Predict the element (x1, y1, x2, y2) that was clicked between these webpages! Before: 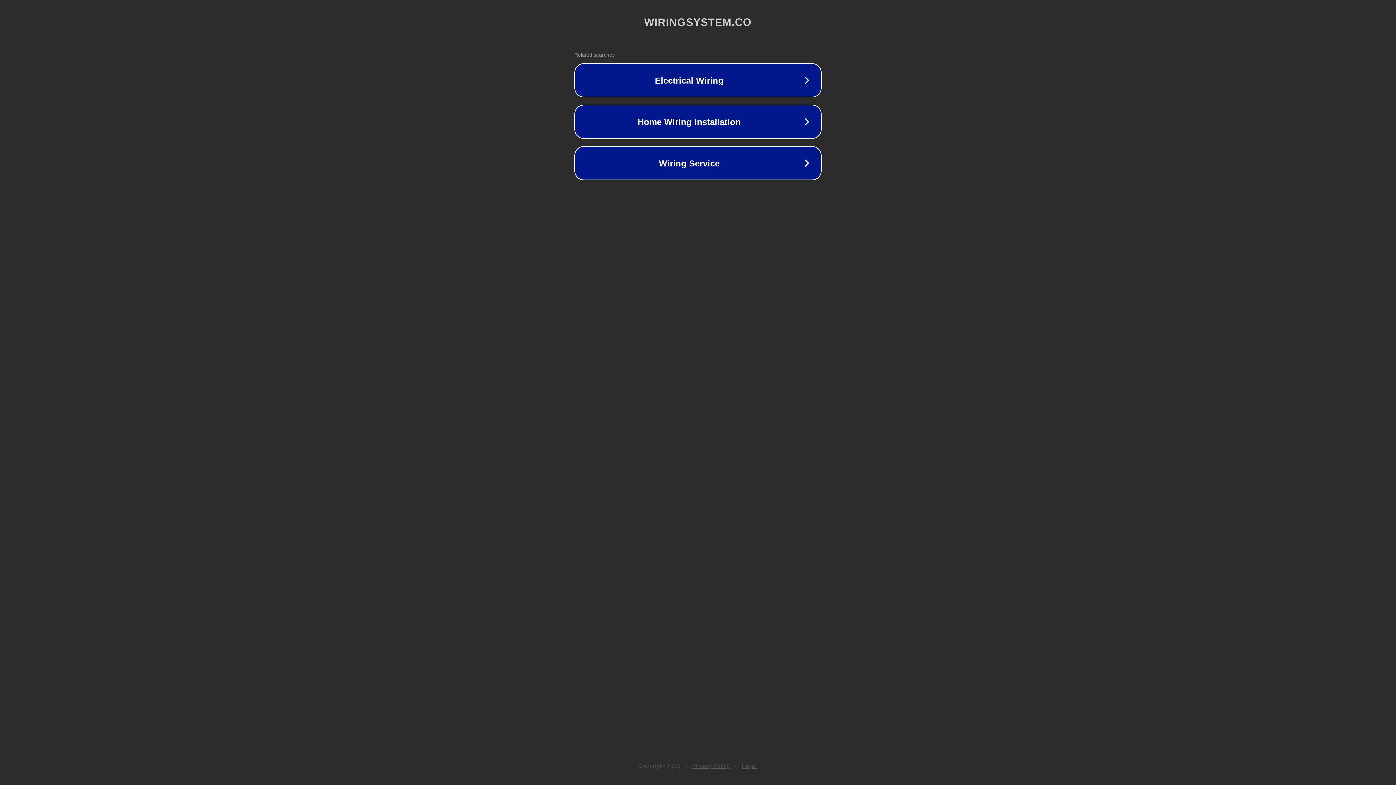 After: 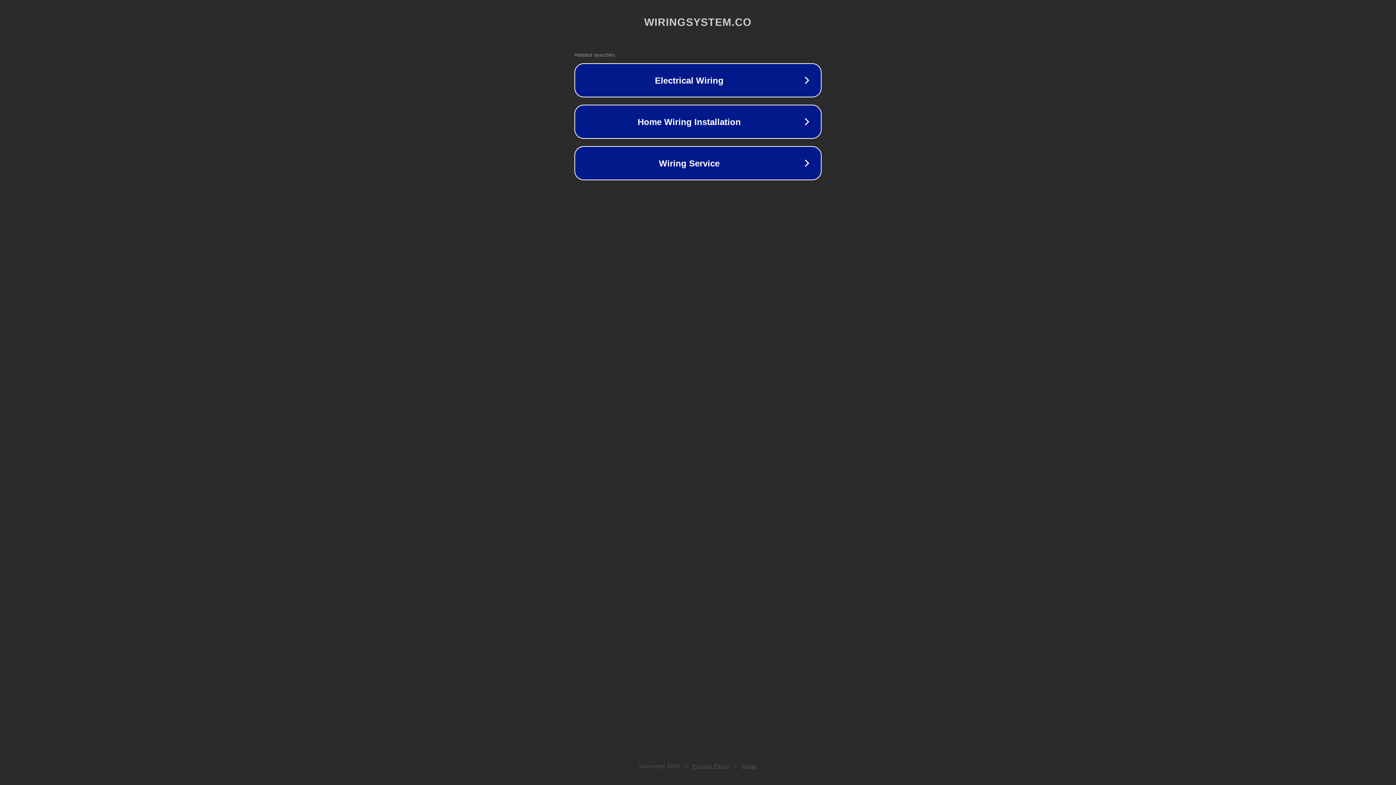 Action: label: Privacy Policy bbox: (692, 763, 730, 769)